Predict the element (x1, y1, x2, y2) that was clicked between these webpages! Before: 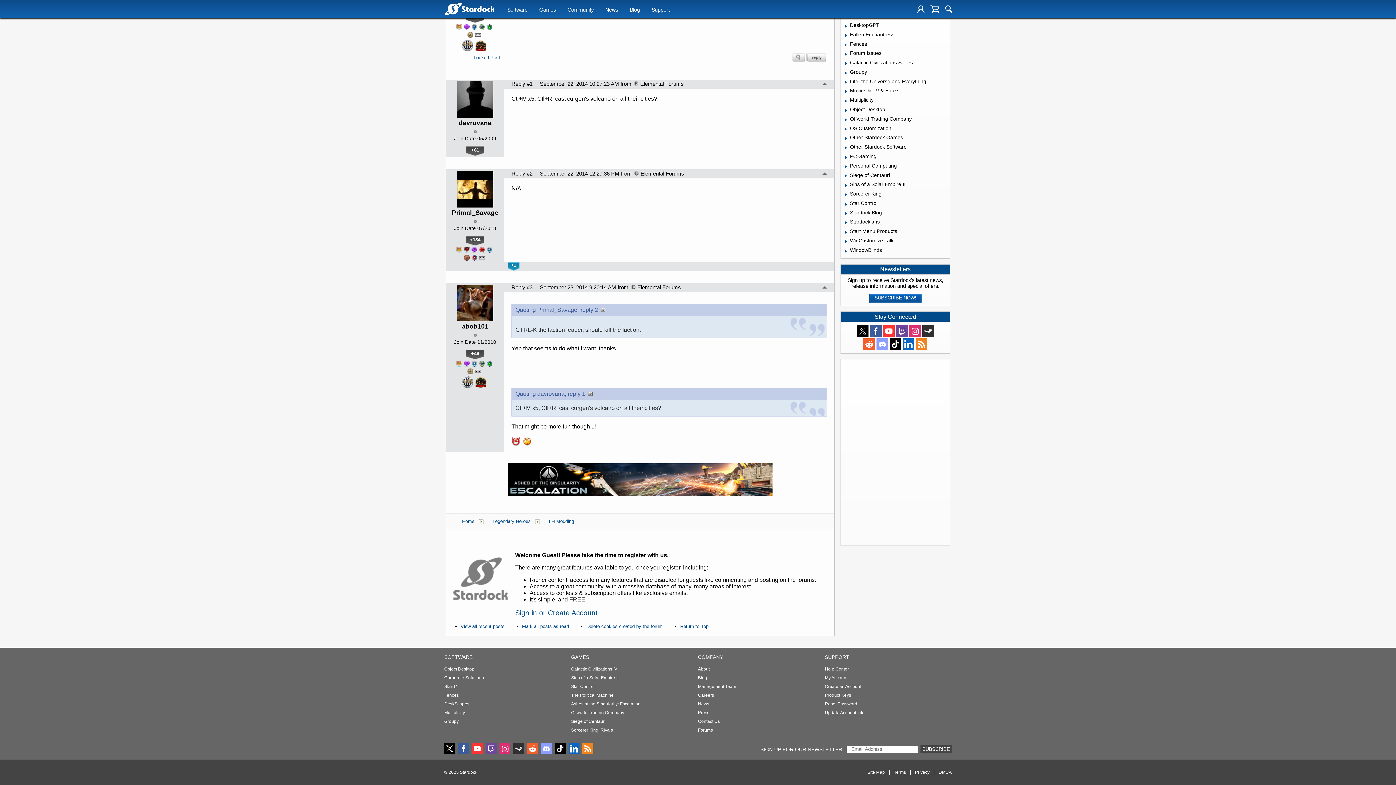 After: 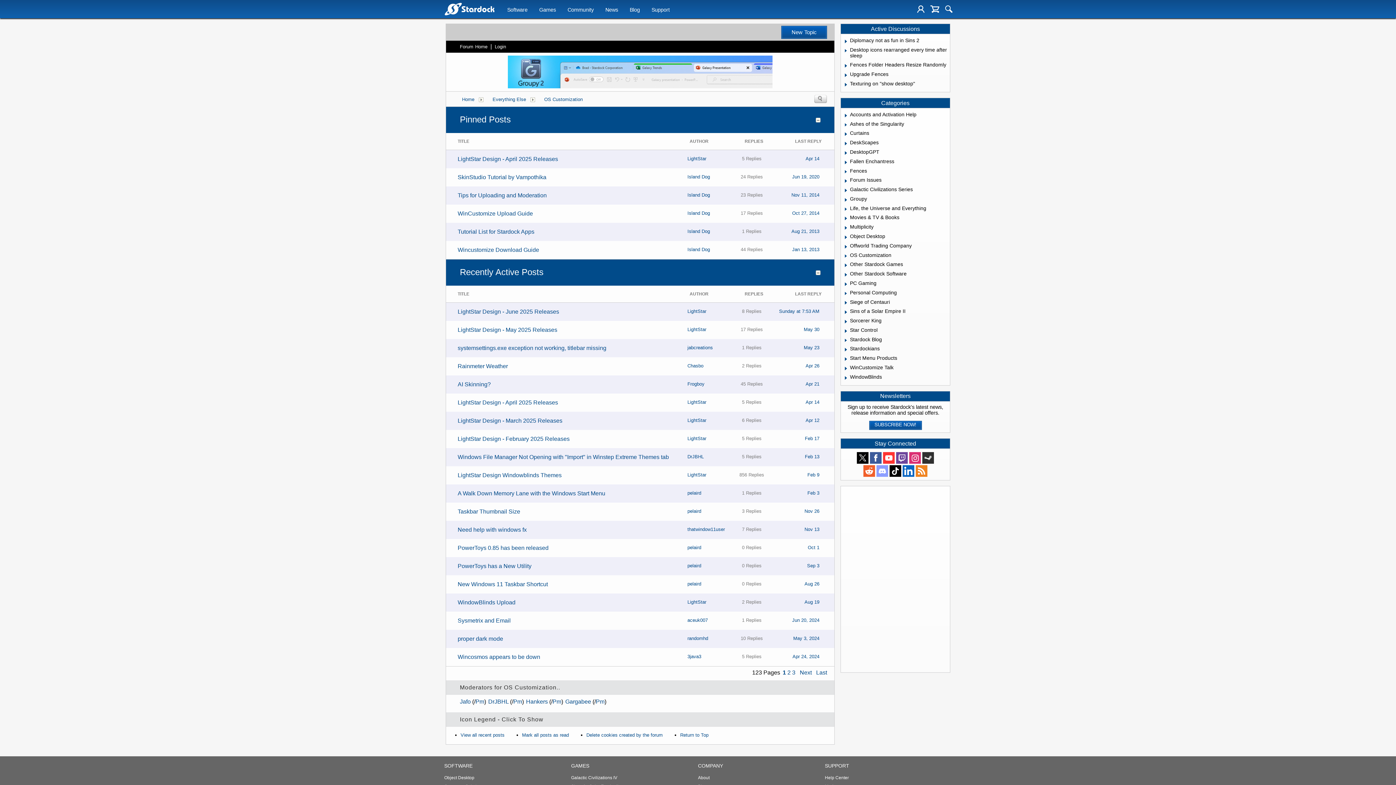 Action: label: OS Customization bbox: (850, 125, 891, 131)